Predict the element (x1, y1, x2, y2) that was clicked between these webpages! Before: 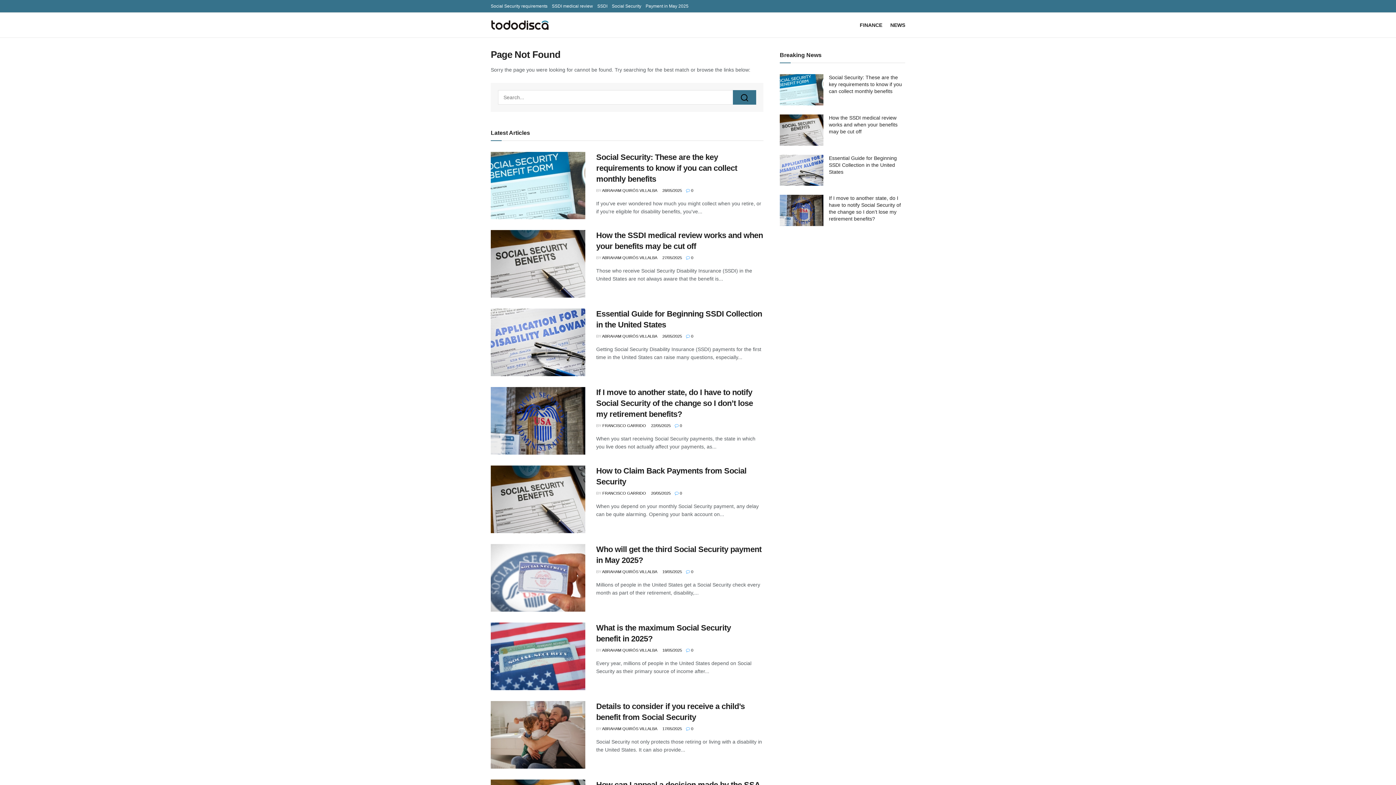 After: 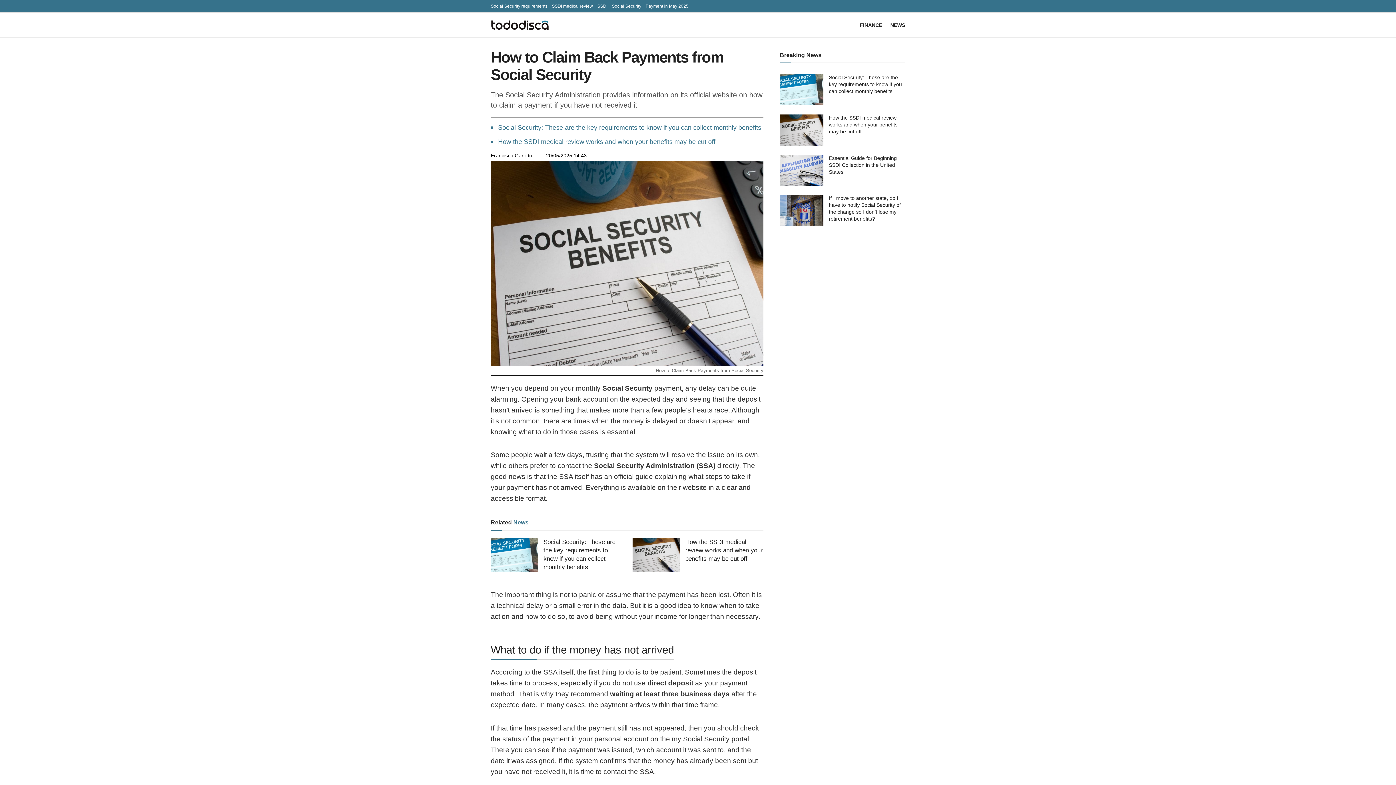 Action: bbox: (650, 491, 670, 495) label:  20/05/2025